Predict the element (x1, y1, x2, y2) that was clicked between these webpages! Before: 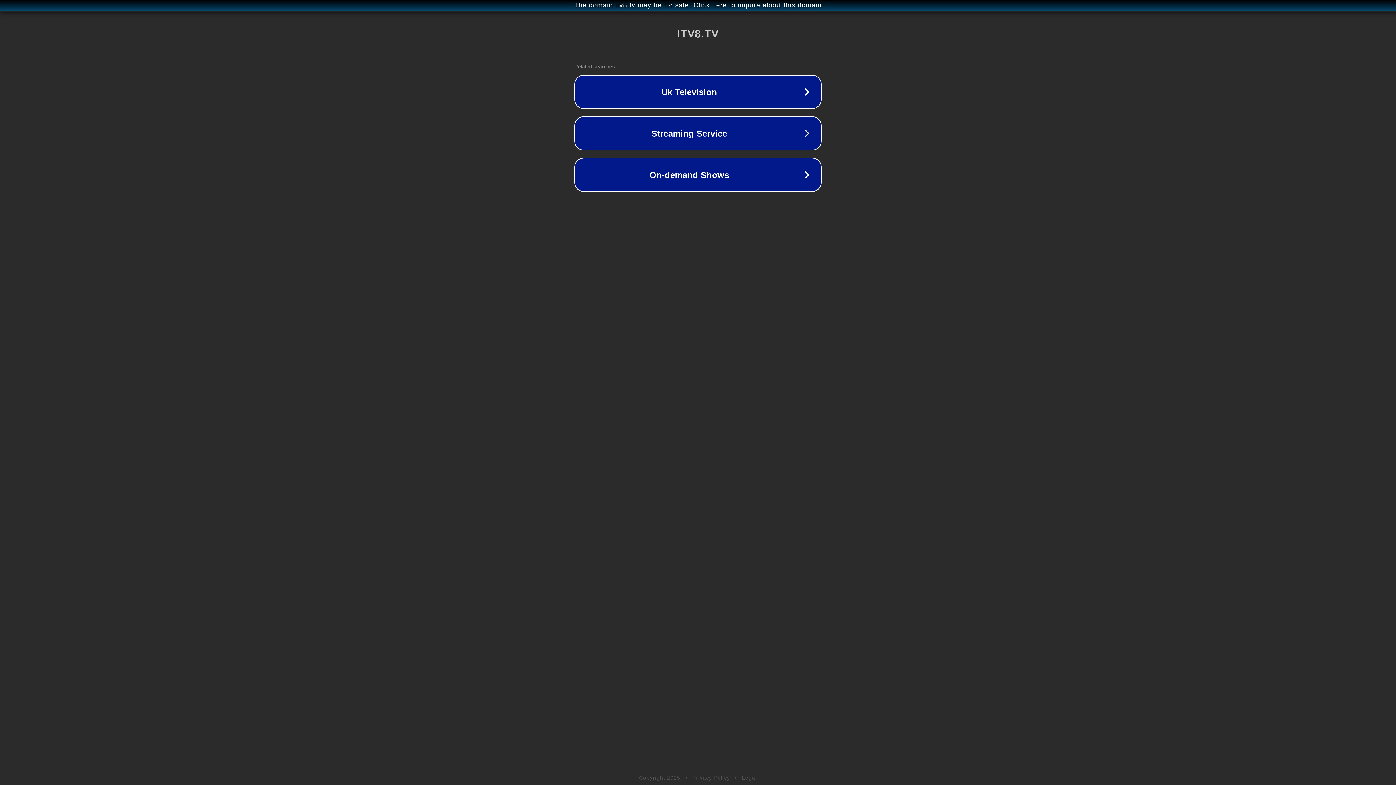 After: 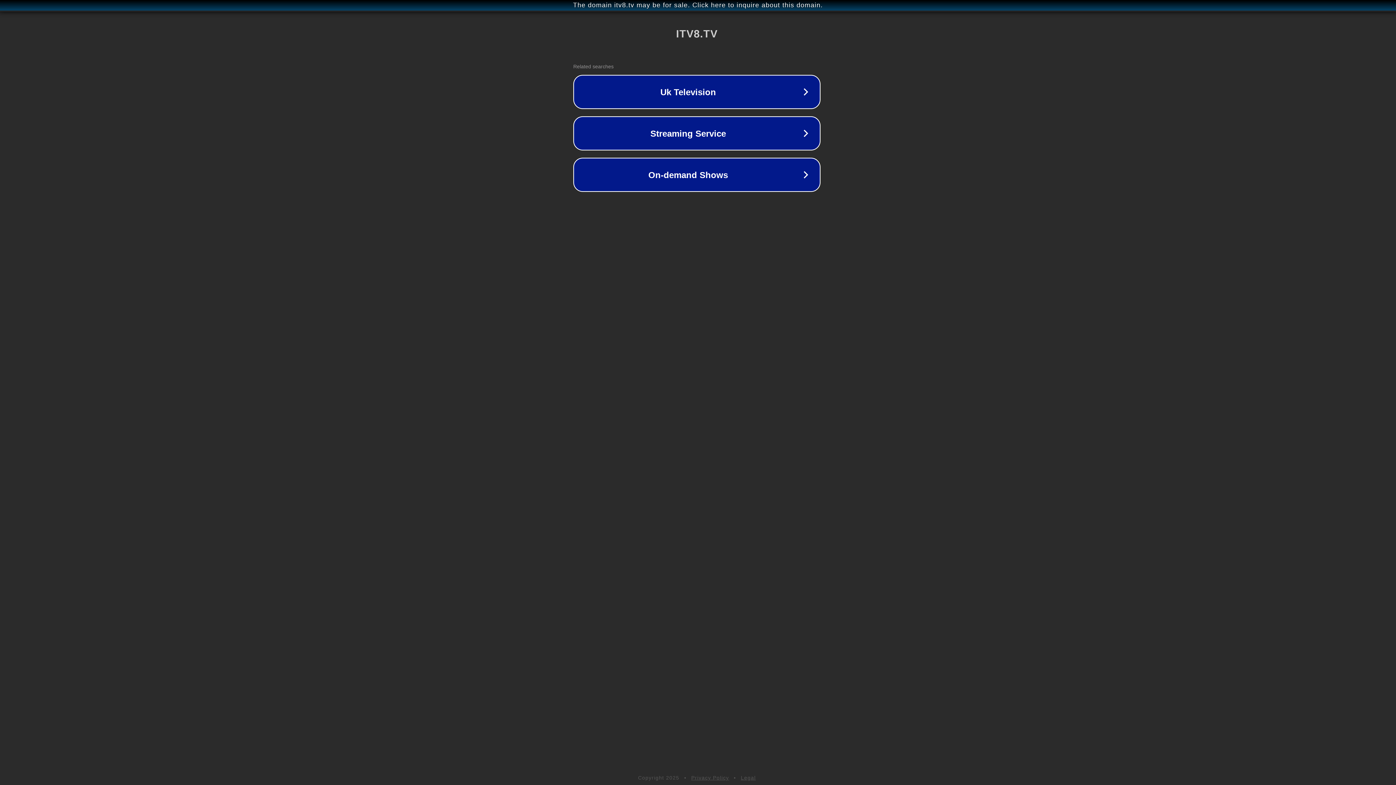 Action: label: The domain itv8.tv may be for sale. Click here to inquire about this domain. bbox: (1, 1, 1397, 9)